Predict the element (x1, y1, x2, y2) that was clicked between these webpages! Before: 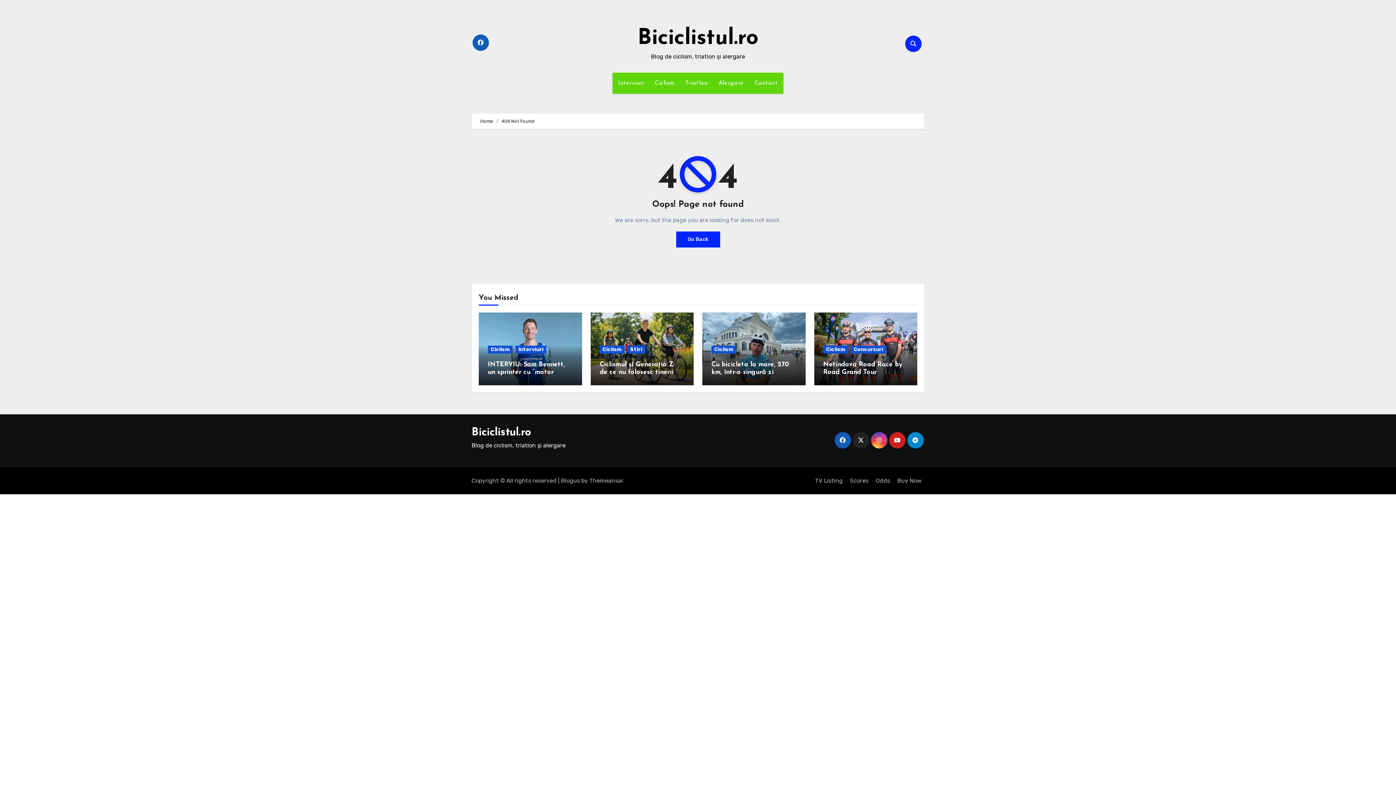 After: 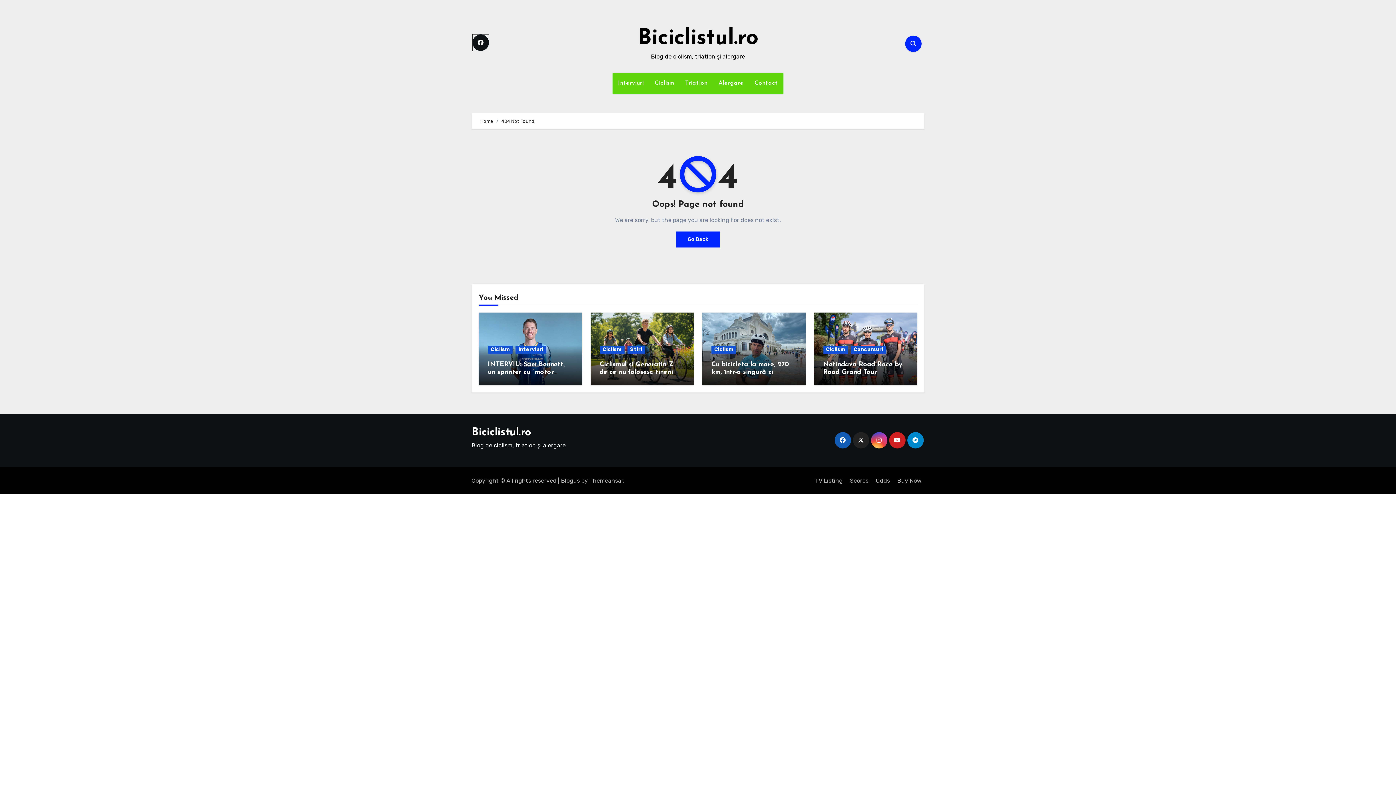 Action: bbox: (472, 34, 488, 50)